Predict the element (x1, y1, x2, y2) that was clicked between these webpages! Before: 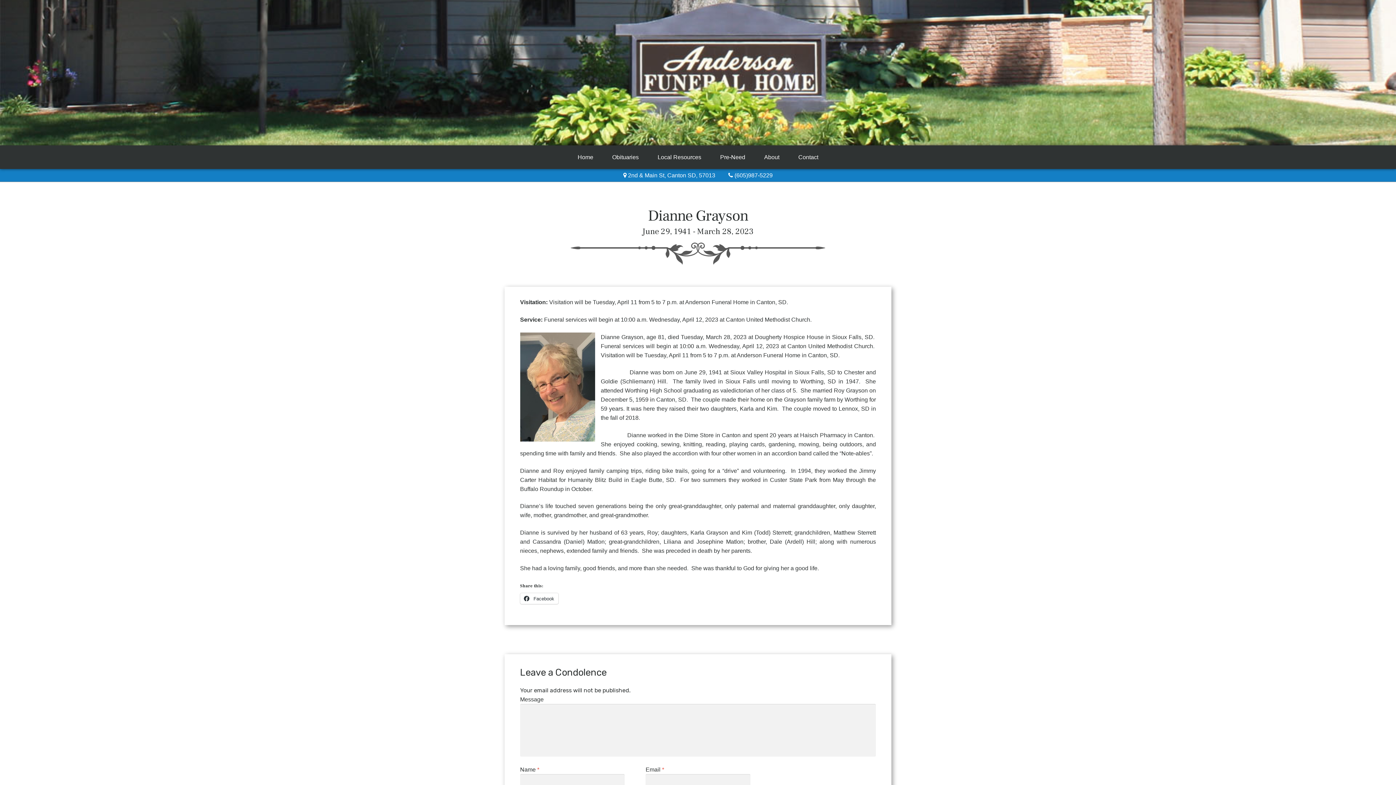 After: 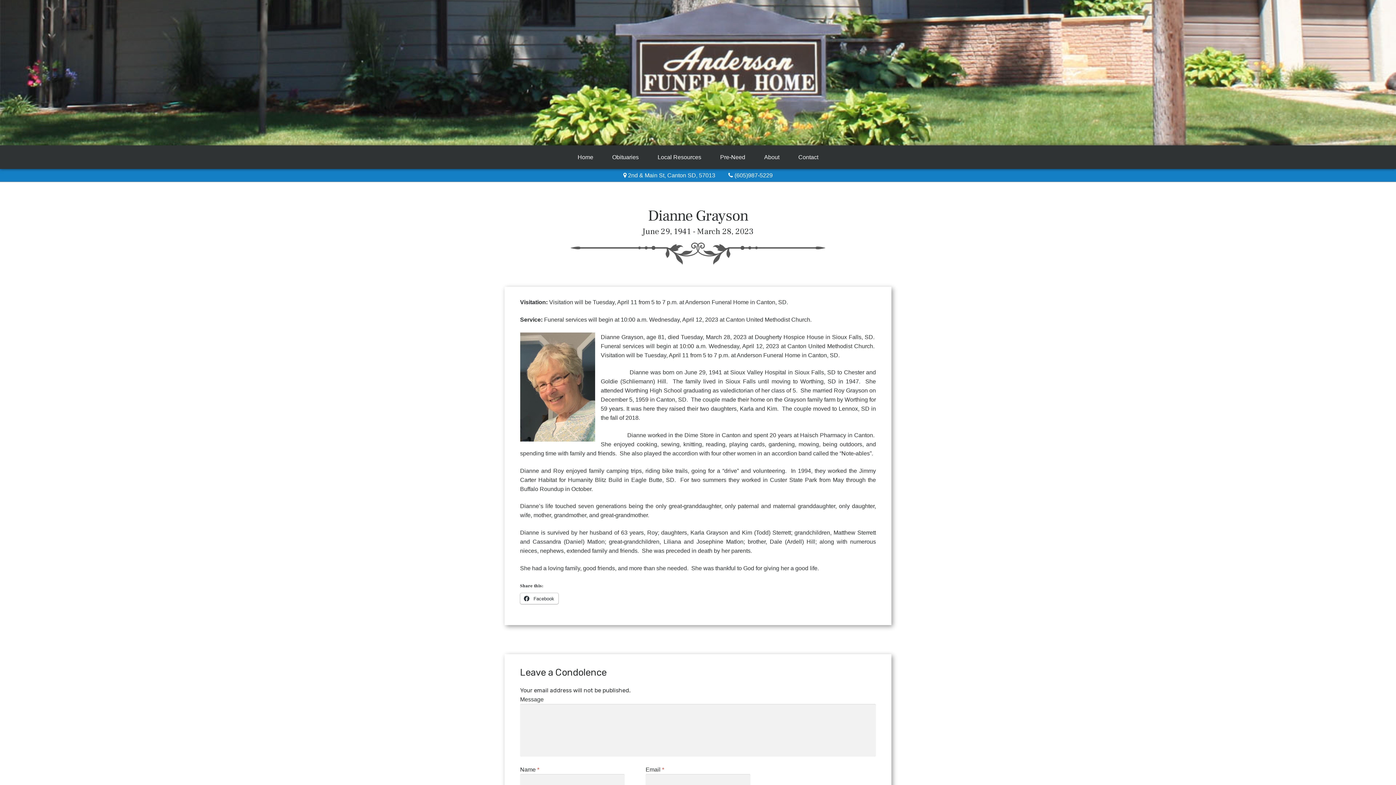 Action: label:  Facebook bbox: (520, 593, 558, 604)